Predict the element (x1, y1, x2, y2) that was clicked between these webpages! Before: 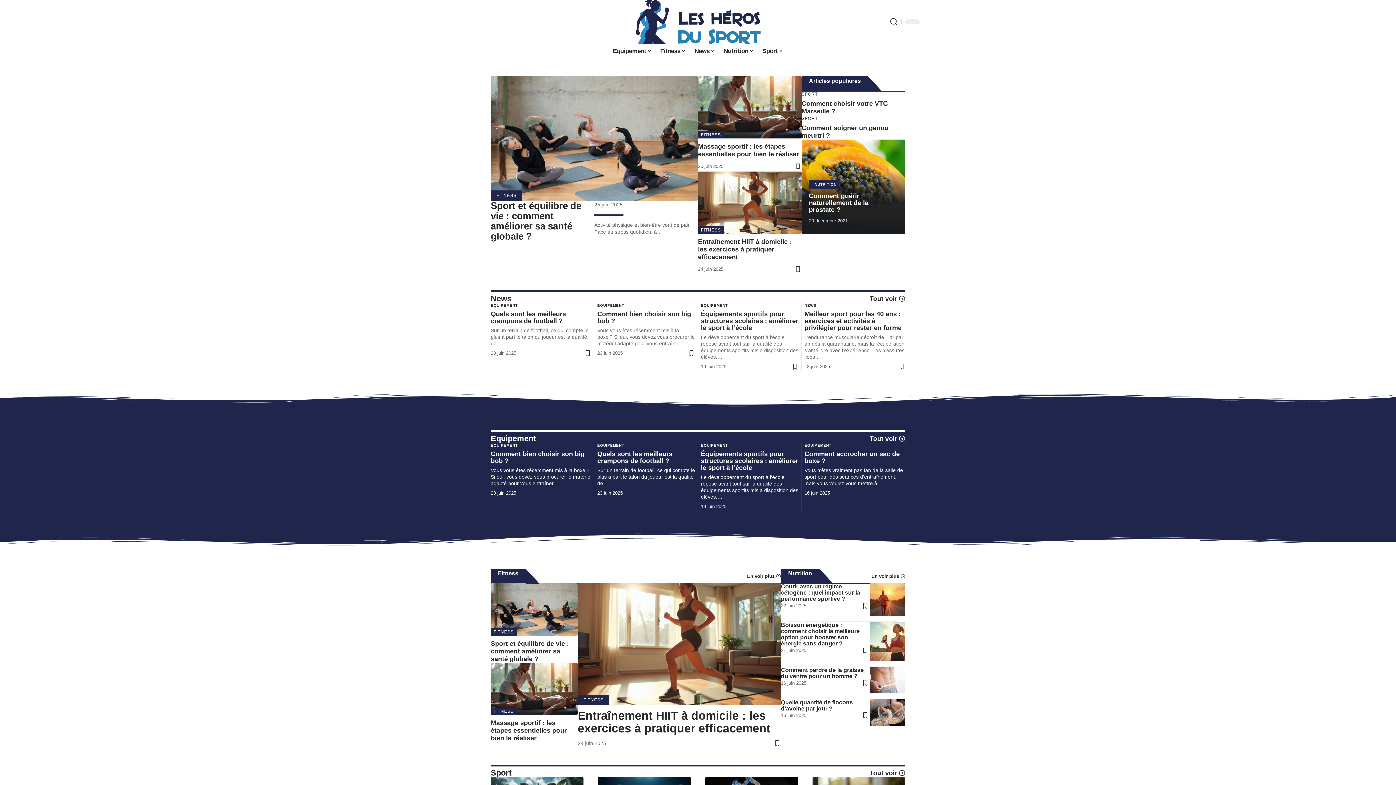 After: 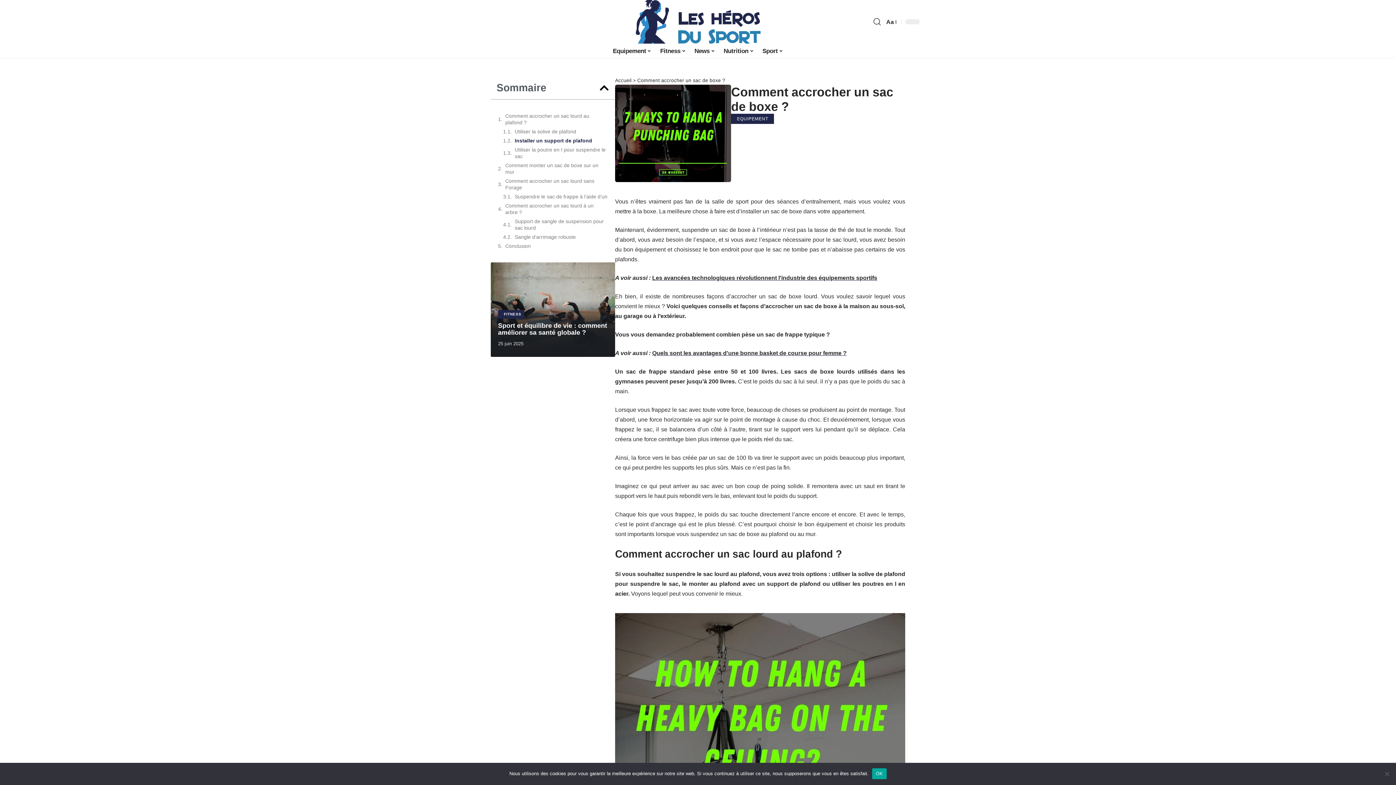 Action: bbox: (804, 450, 900, 464) label: Comment accrocher un sac de boxe ?